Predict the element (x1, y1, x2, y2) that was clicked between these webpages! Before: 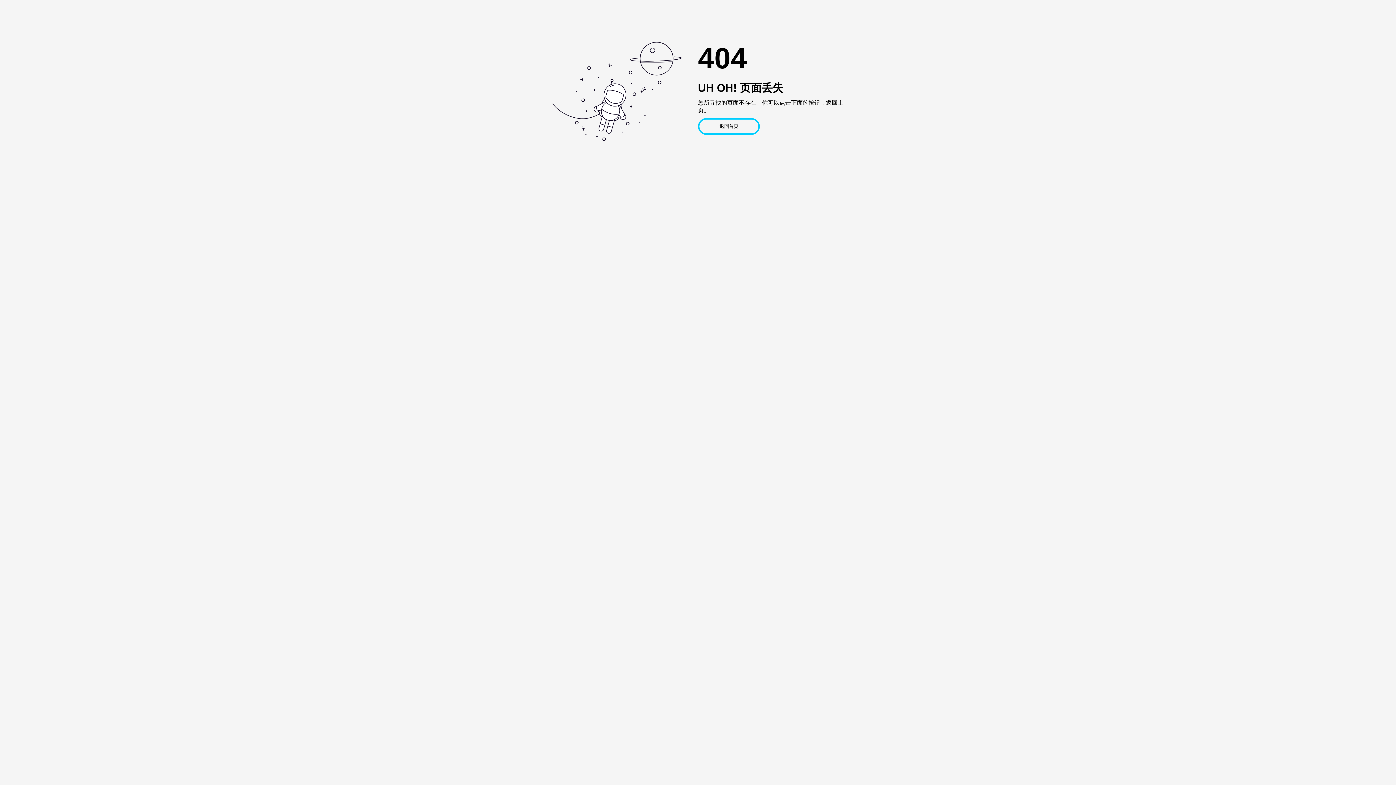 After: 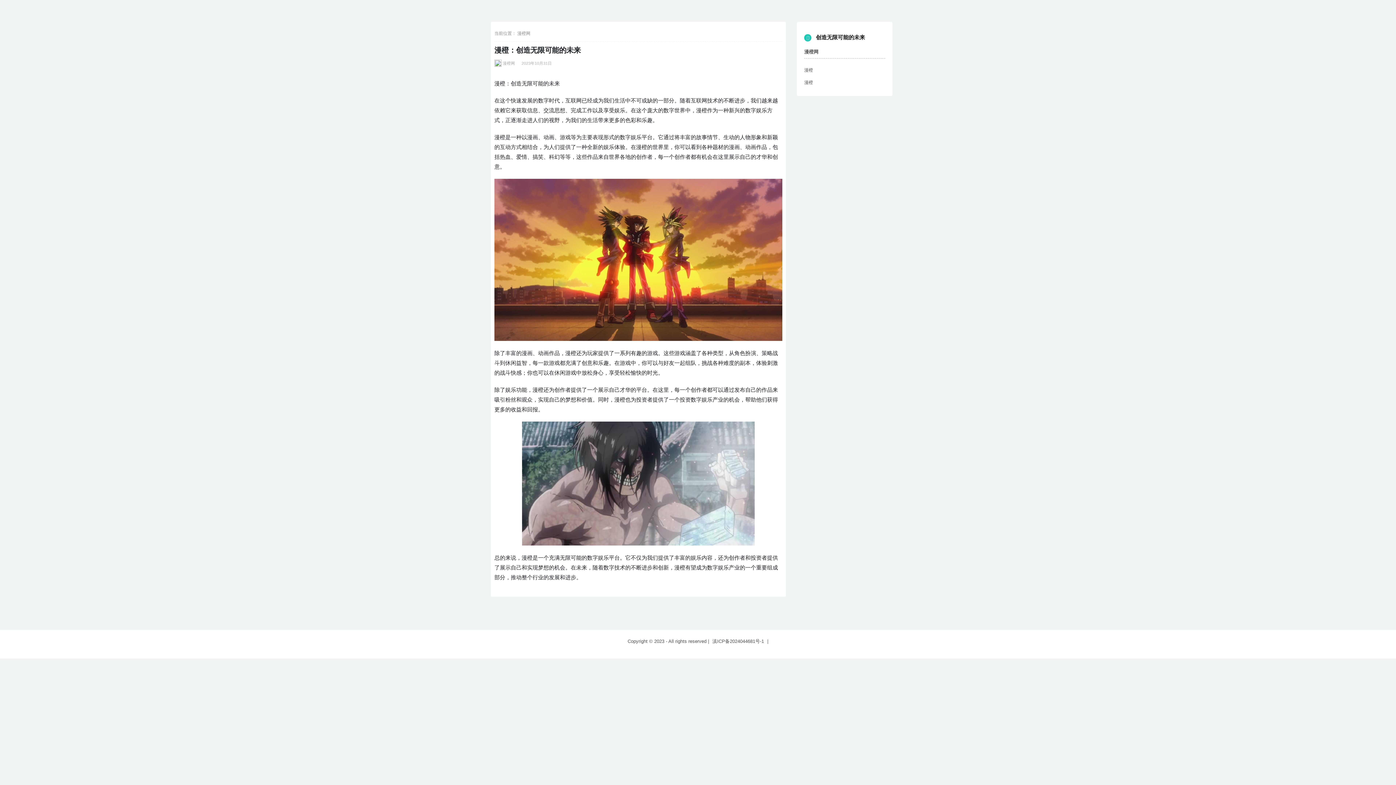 Action: bbox: (698, 123, 760, 128) label: 返回首页